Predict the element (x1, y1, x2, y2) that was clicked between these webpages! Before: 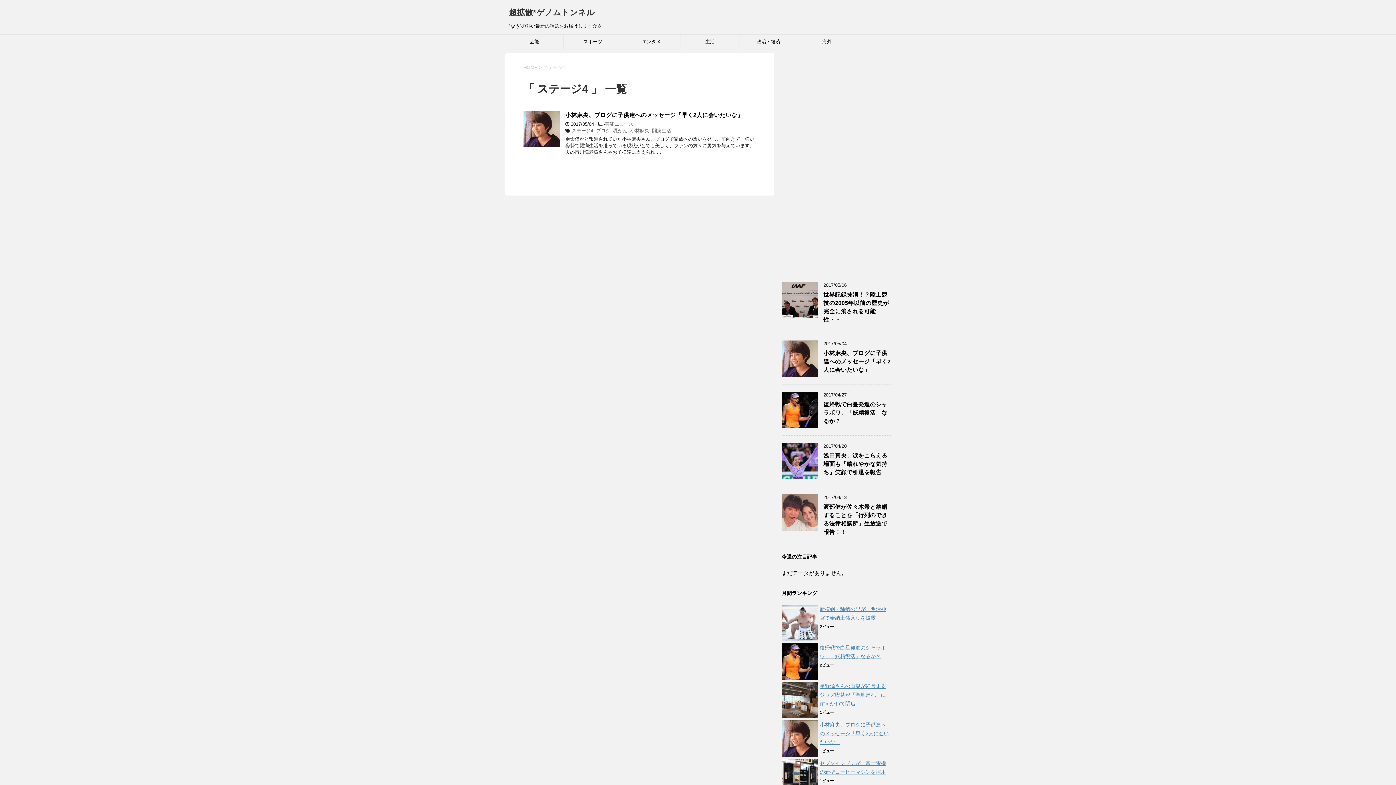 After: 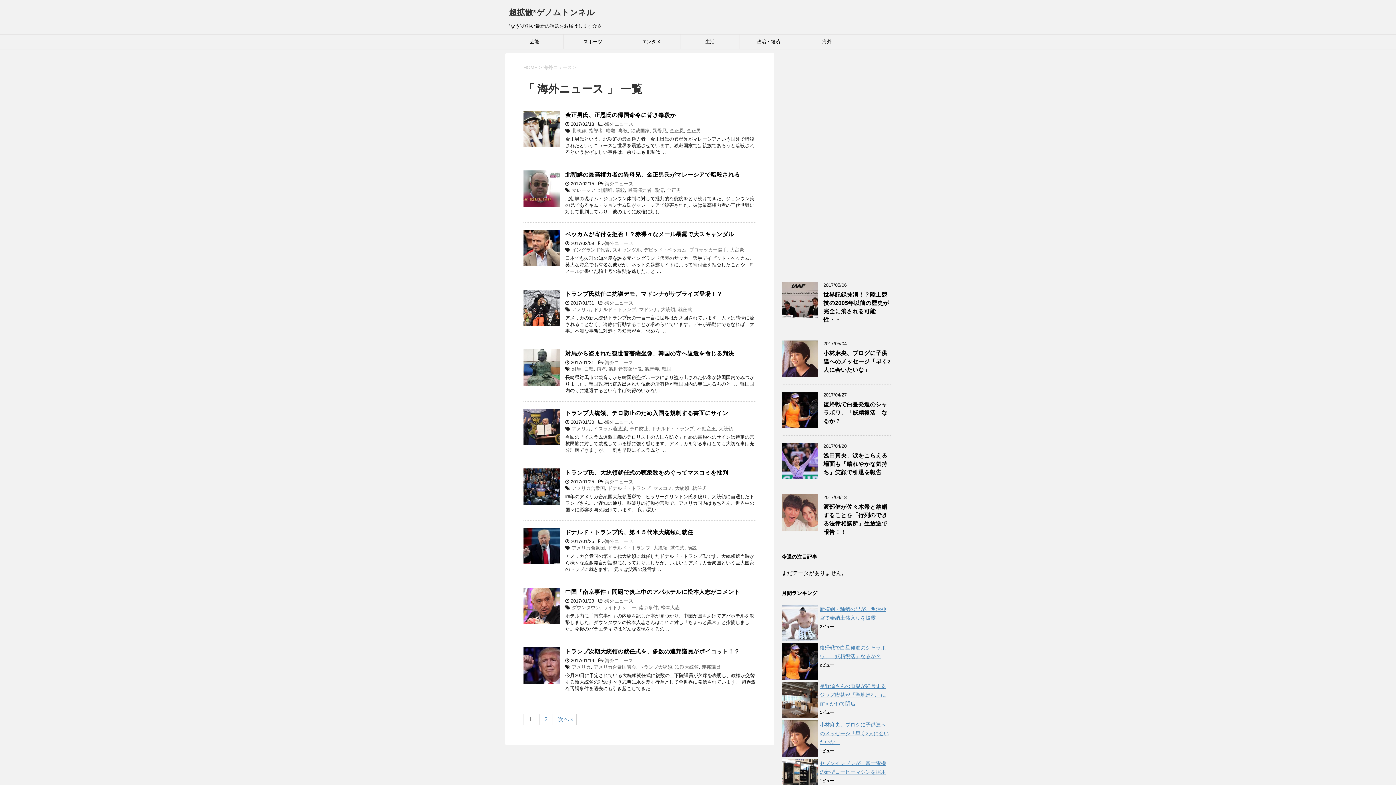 Action: bbox: (798, 34, 856, 49) label: 海外